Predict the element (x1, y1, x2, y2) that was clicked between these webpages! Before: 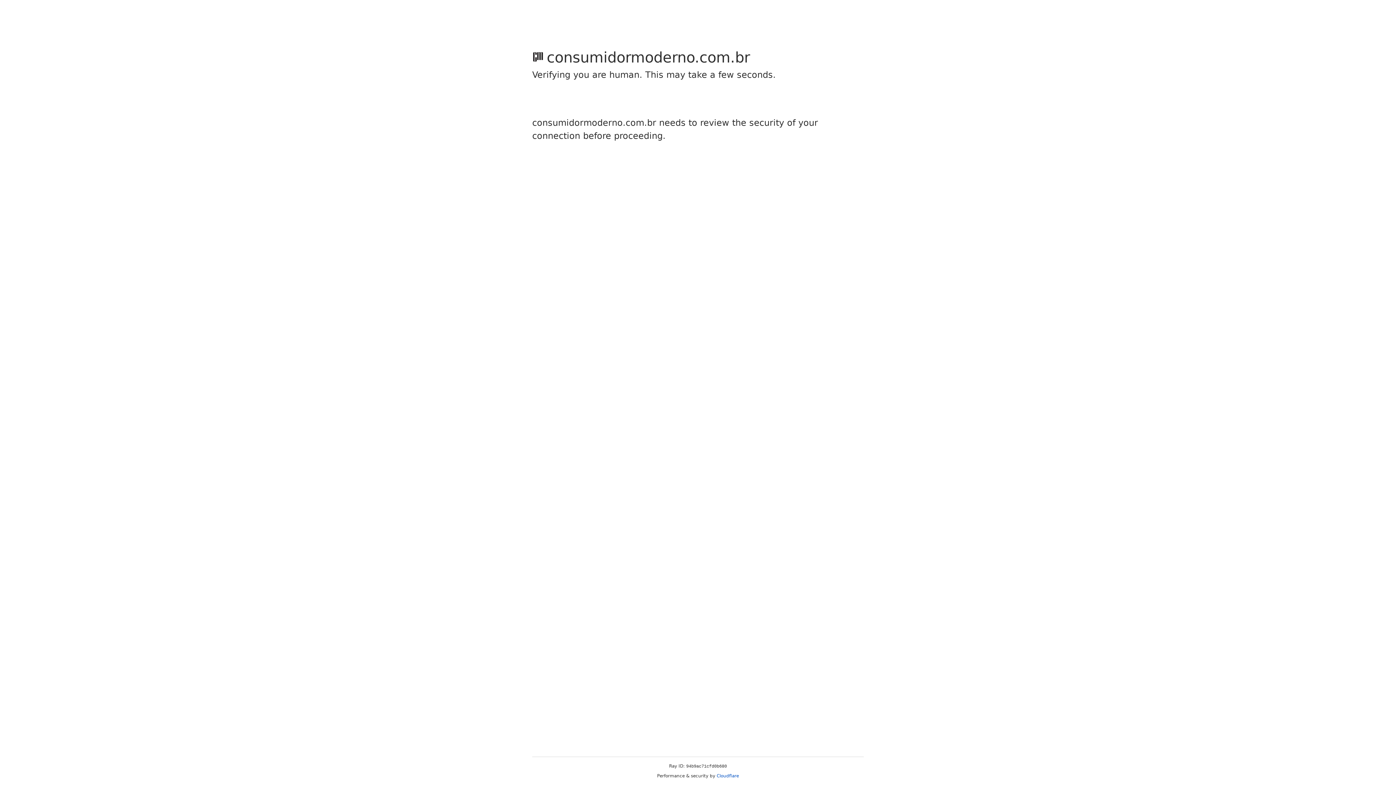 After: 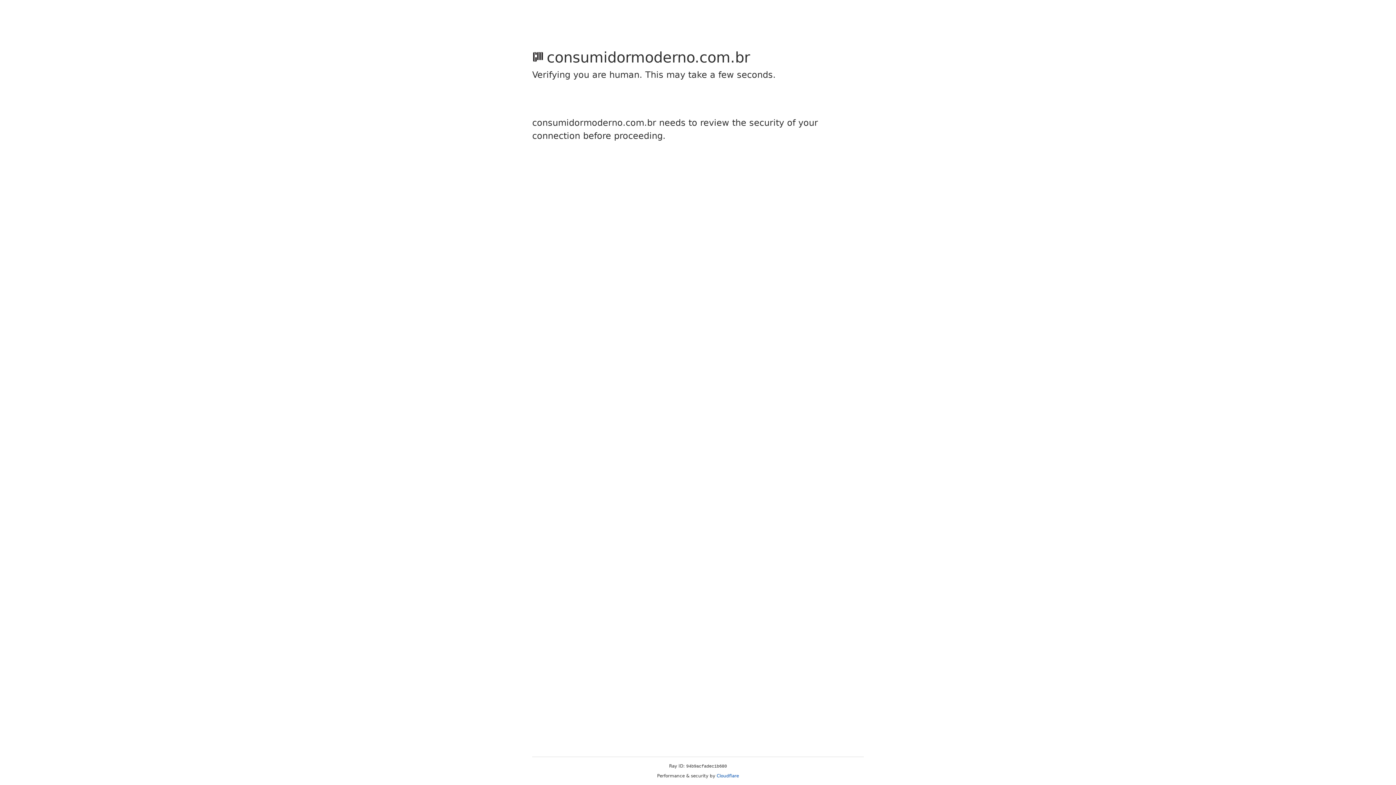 Action: bbox: (716, 773, 739, 778) label: Cloudflare